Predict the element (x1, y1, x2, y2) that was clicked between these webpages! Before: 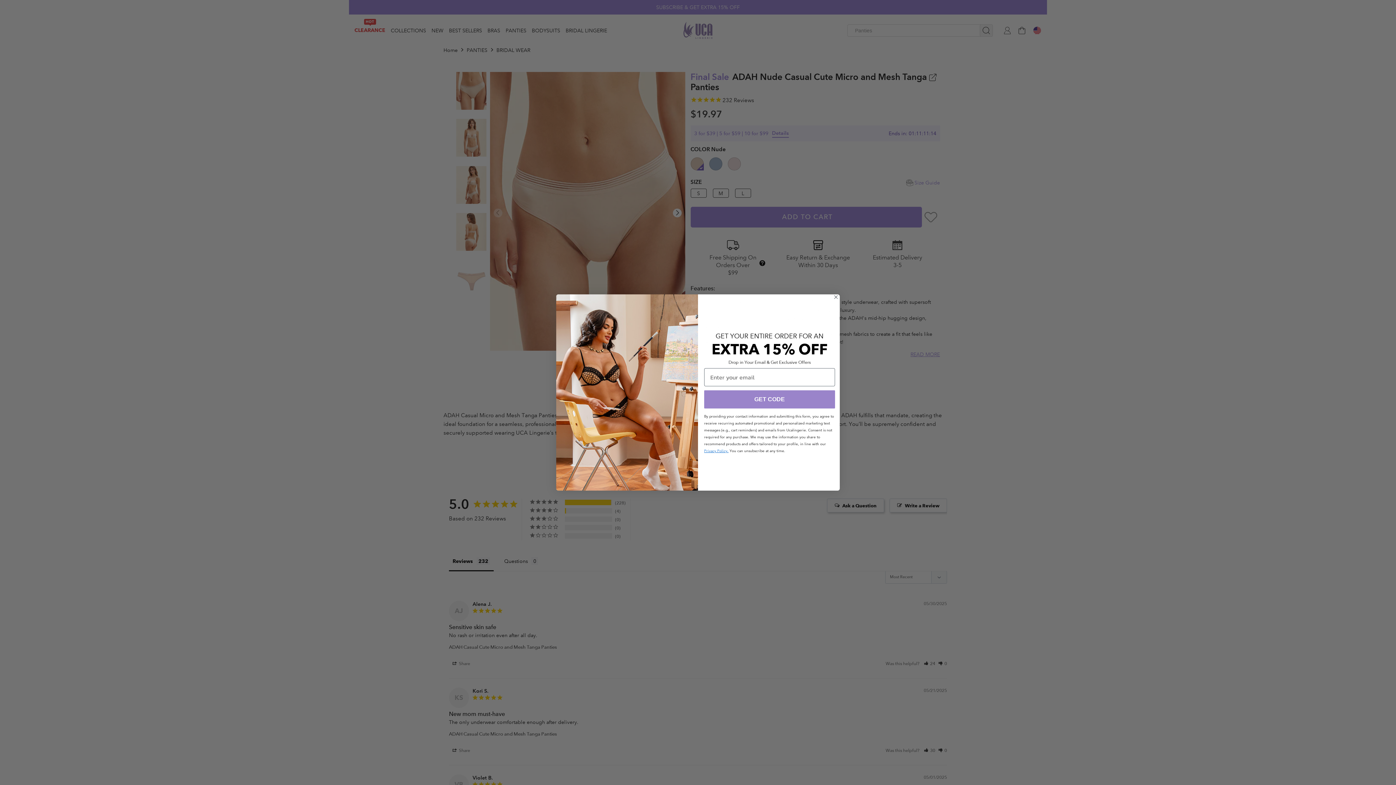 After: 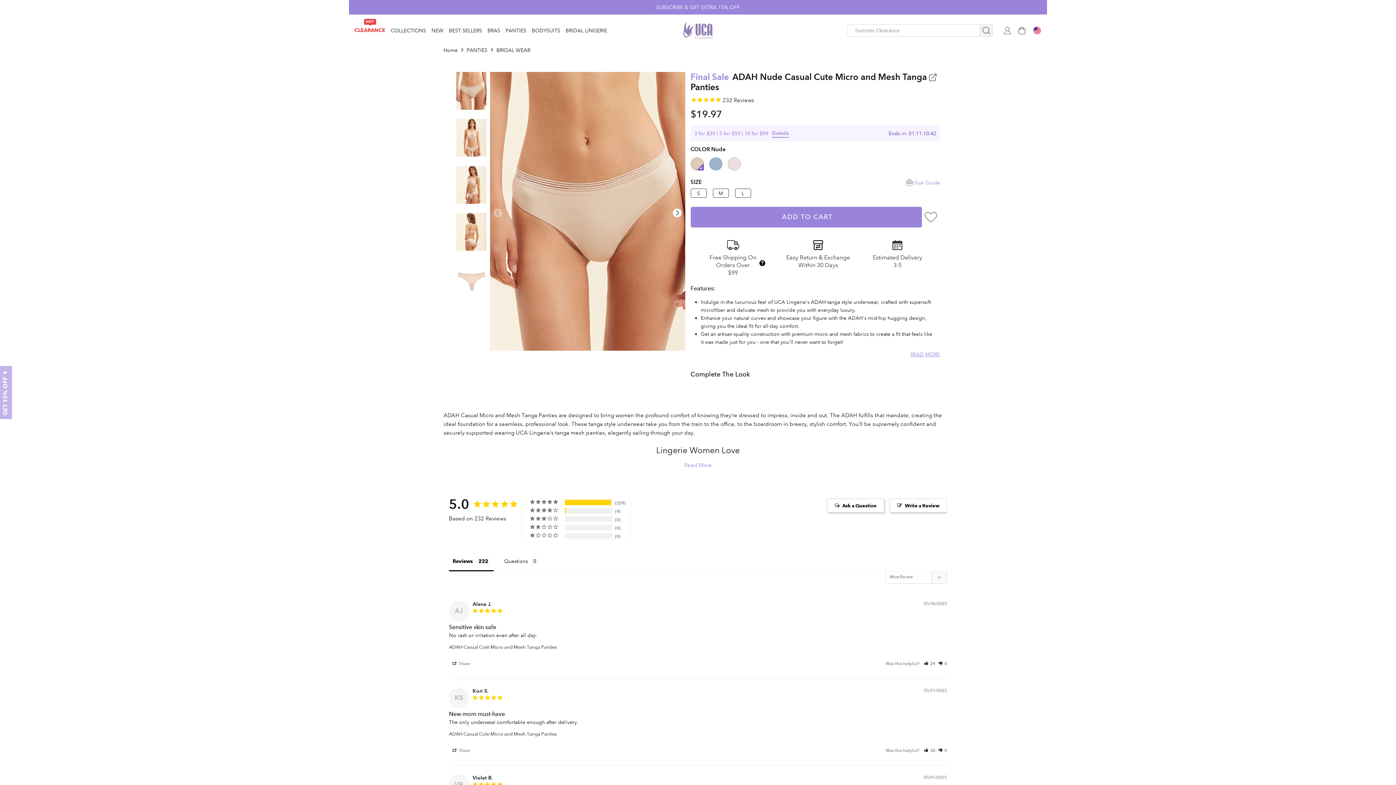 Action: bbox: (832, 293, 840, 301) label: Close dialog